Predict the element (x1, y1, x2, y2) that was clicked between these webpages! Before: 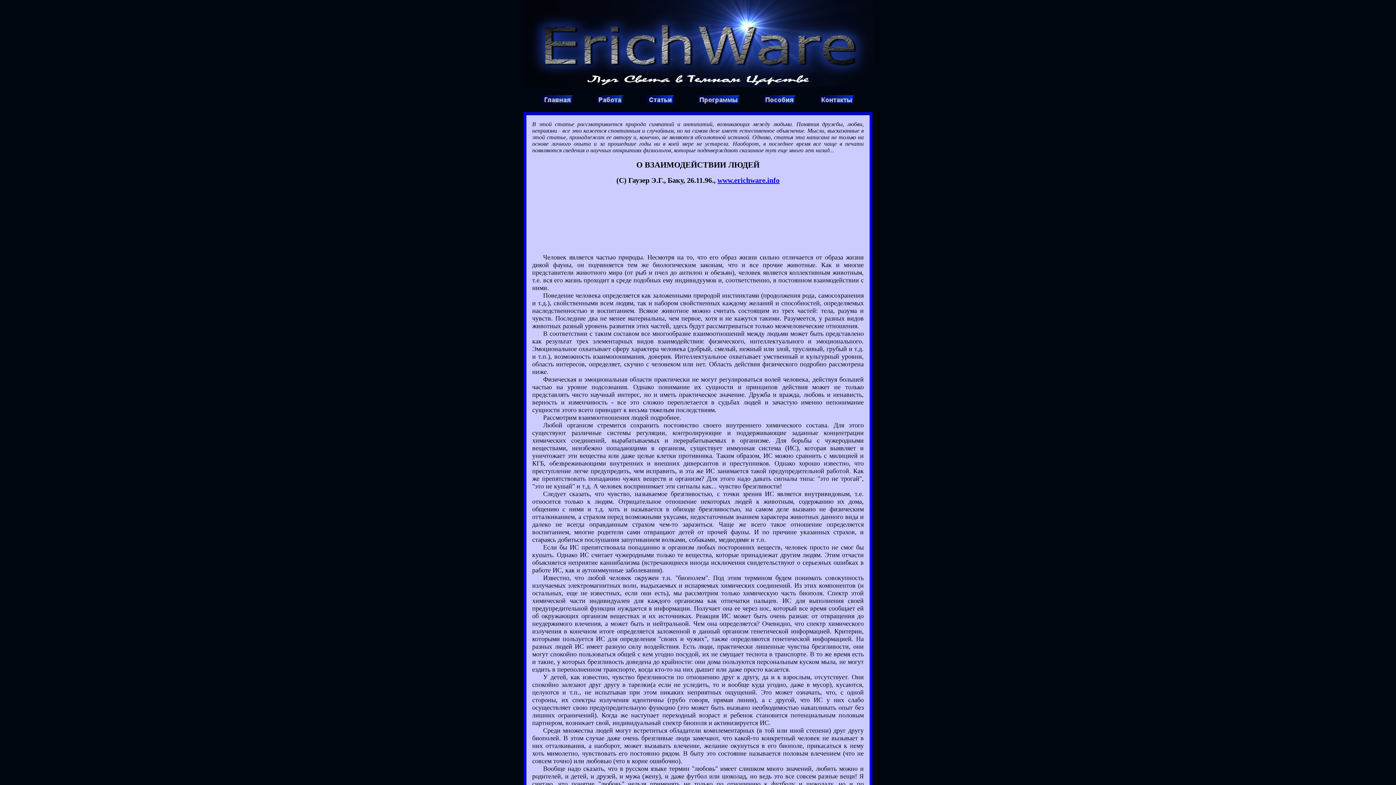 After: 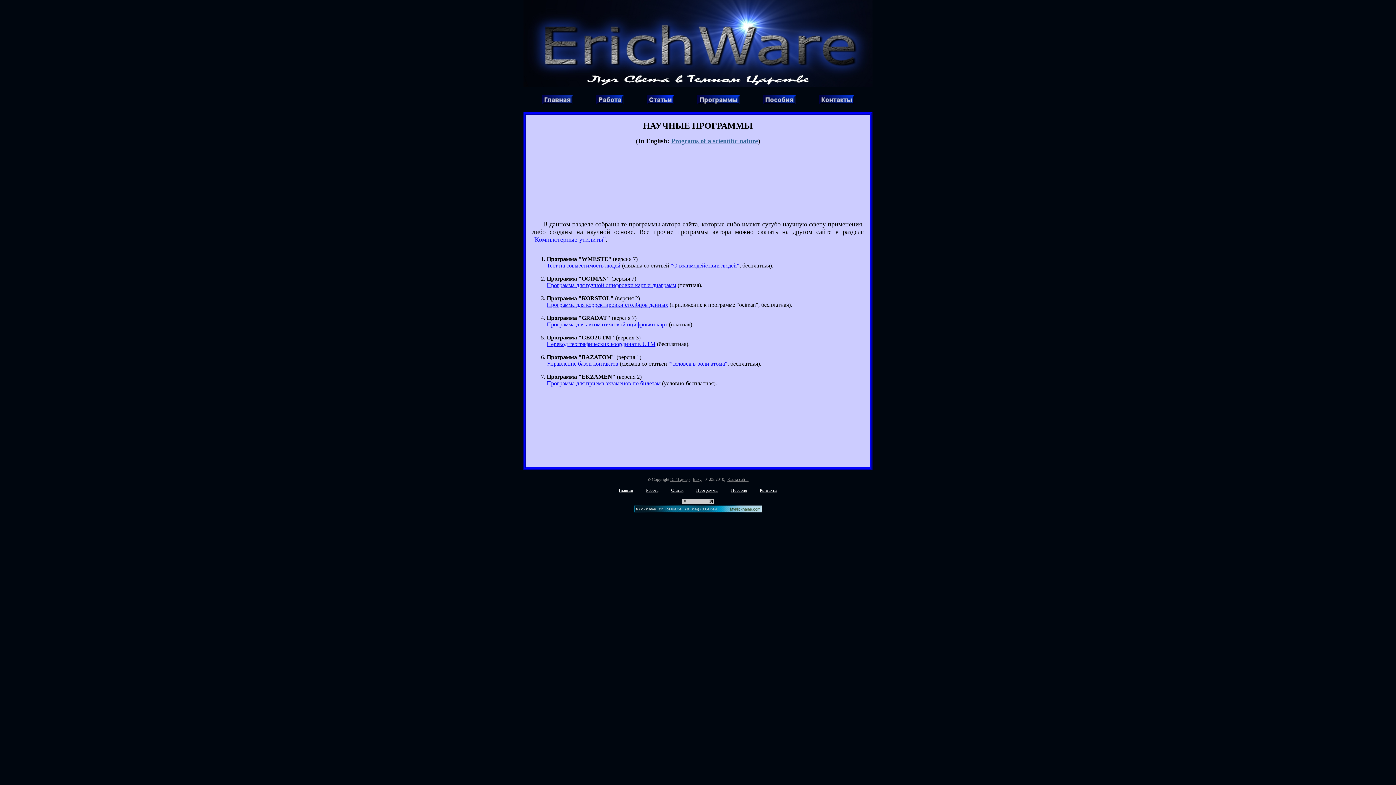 Action: bbox: (686, 99, 750, 105)